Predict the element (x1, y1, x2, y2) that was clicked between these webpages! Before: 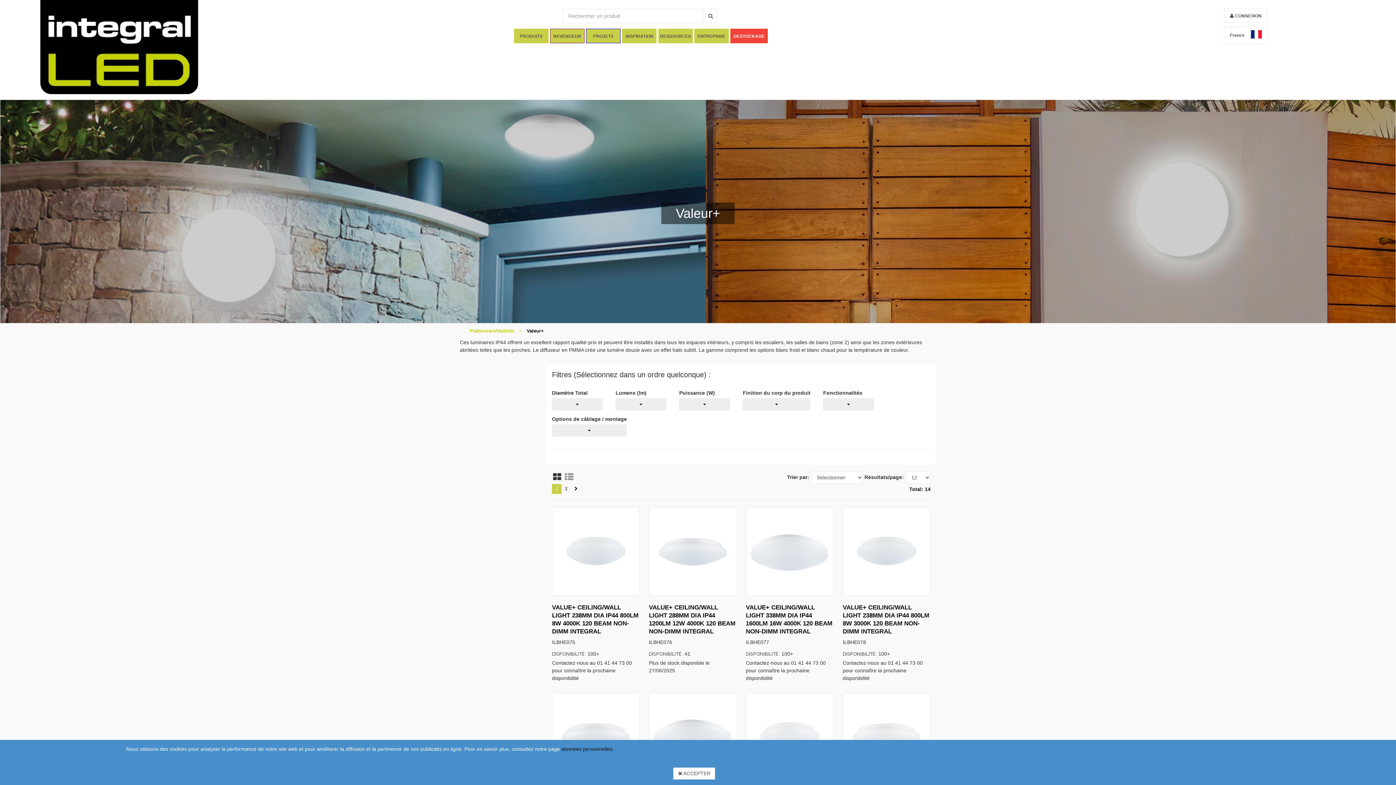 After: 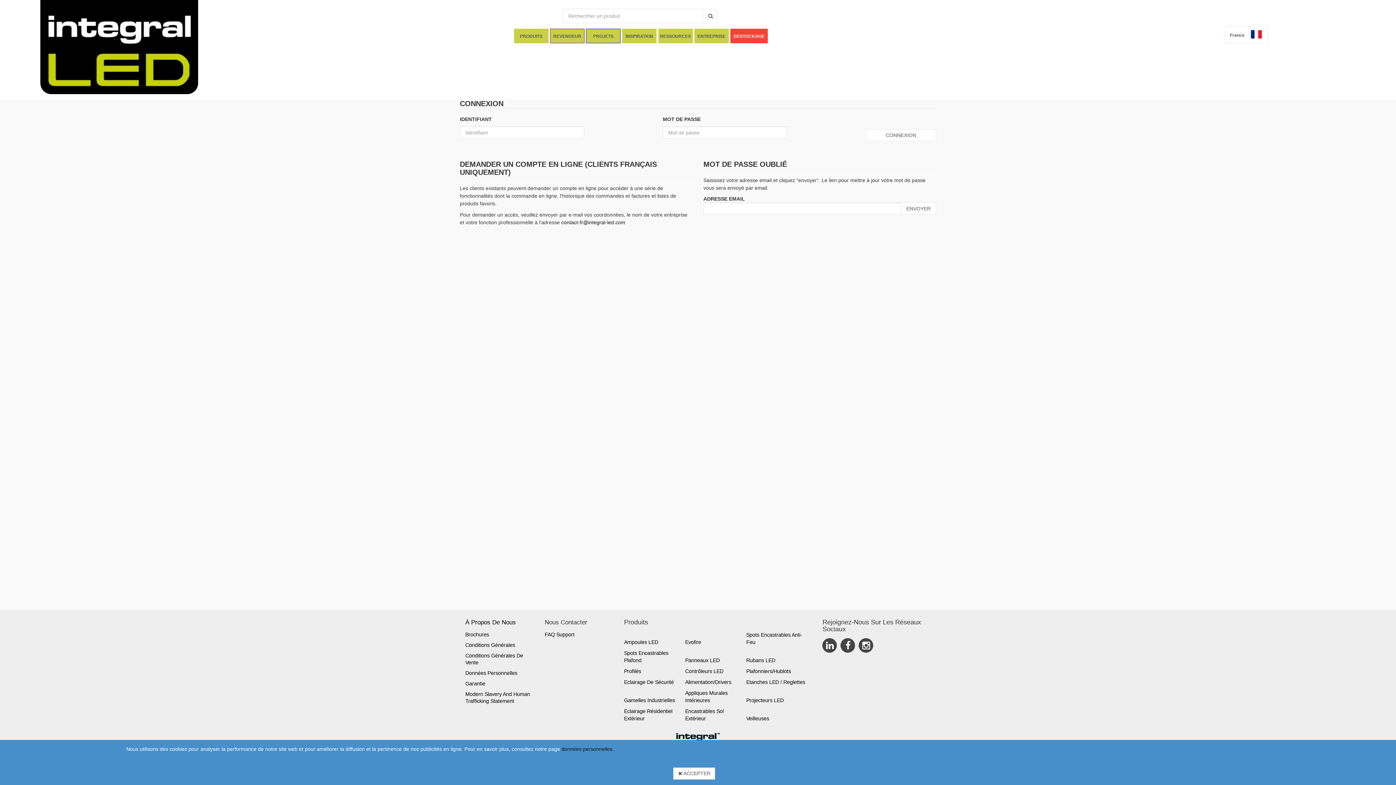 Action: bbox: (1224, 8, 1267, 22) label: CONNEXION